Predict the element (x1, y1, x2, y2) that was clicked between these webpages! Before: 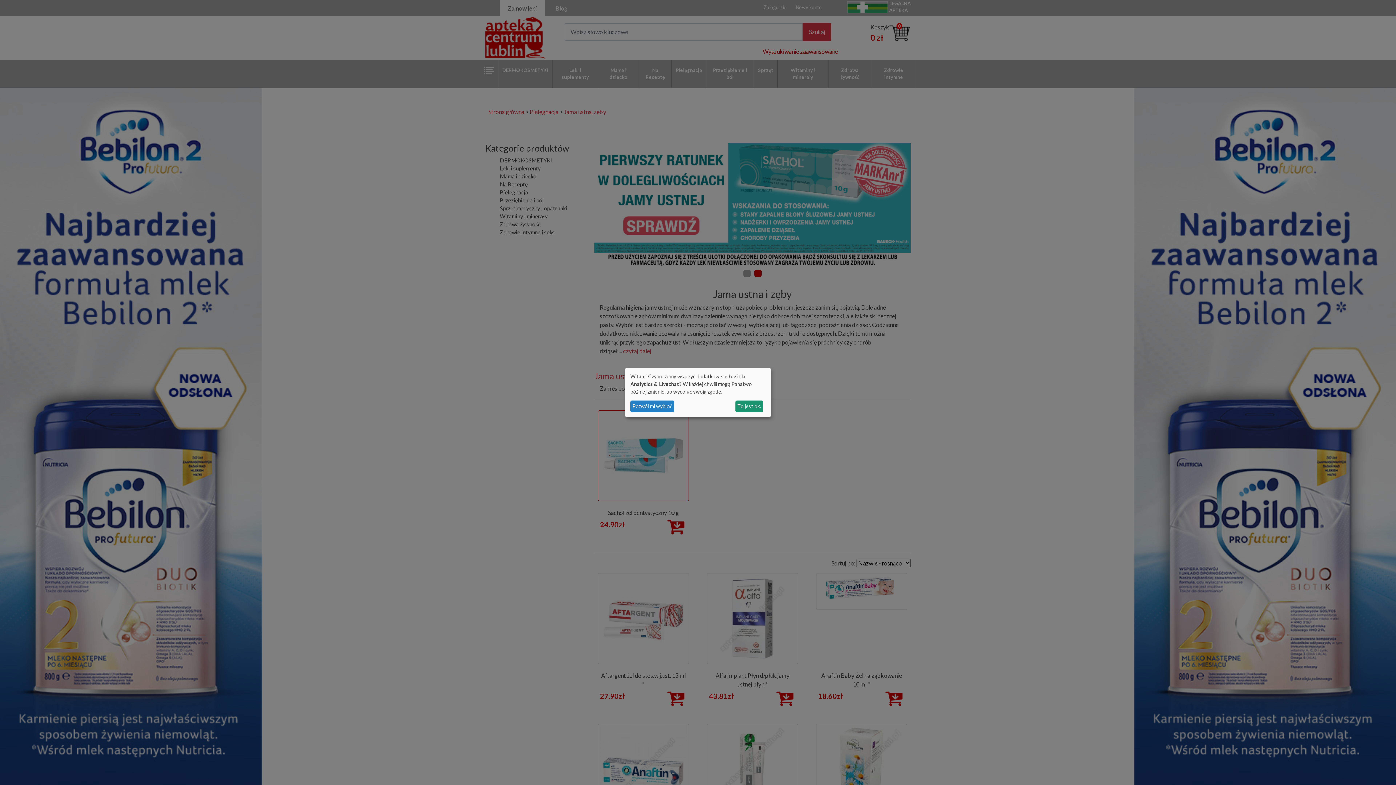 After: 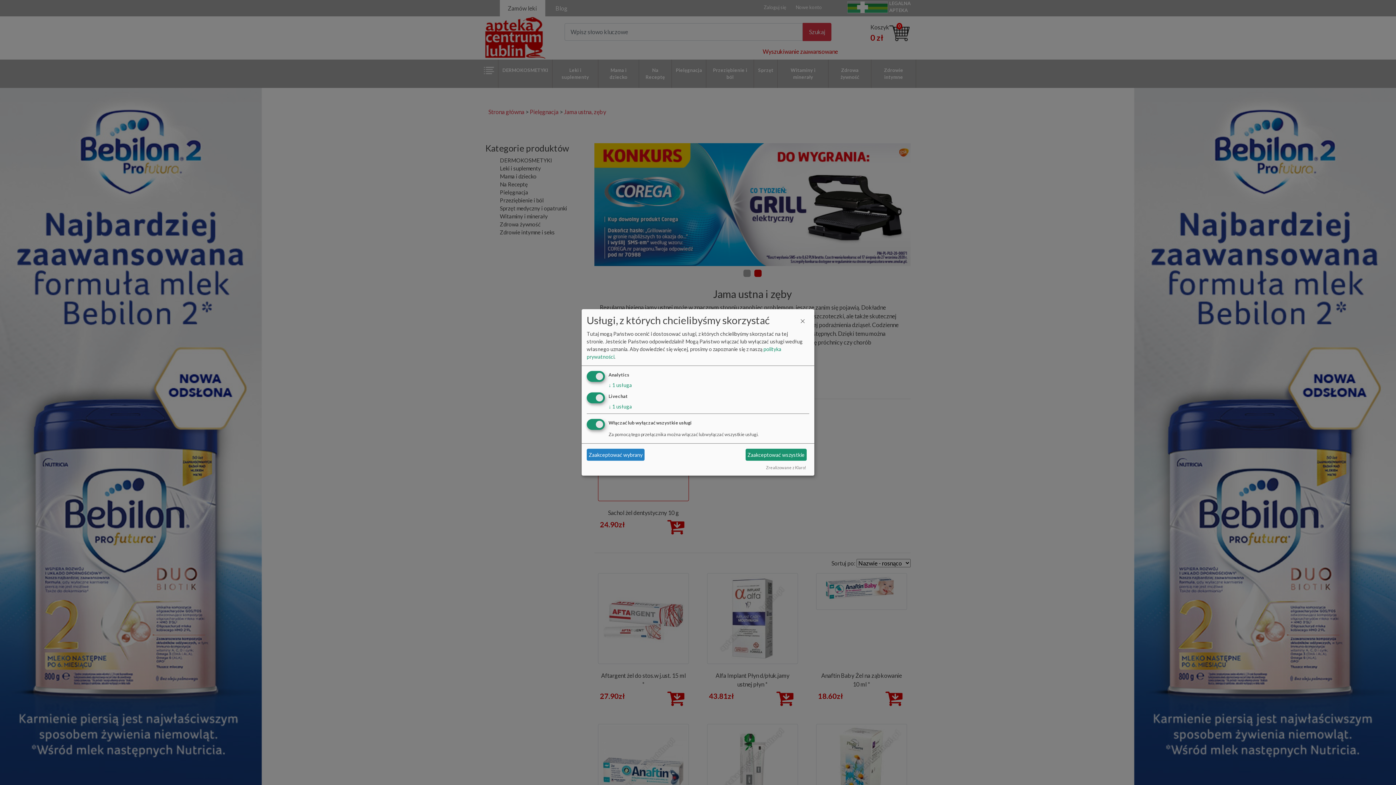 Action: bbox: (630, 400, 674, 412) label: Pozwól mi wybrać